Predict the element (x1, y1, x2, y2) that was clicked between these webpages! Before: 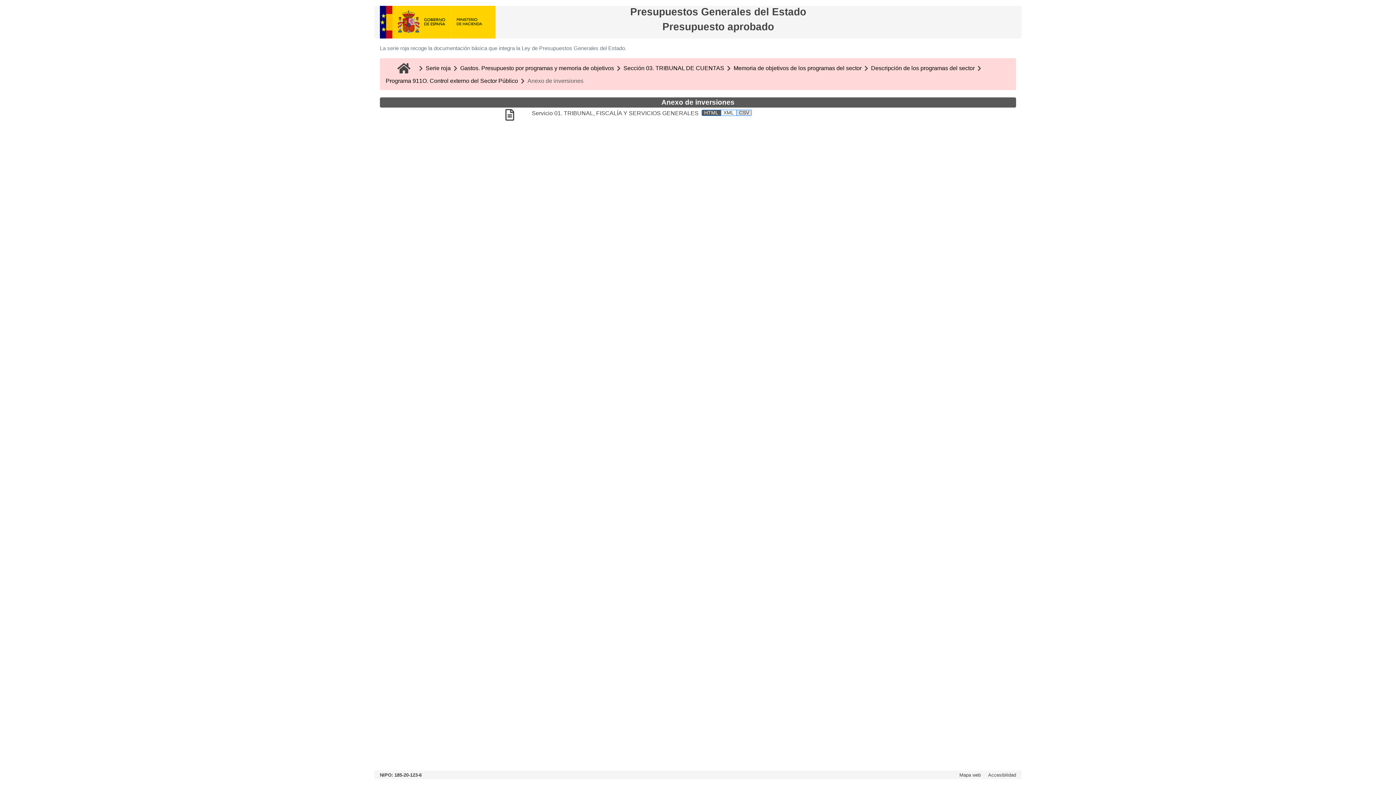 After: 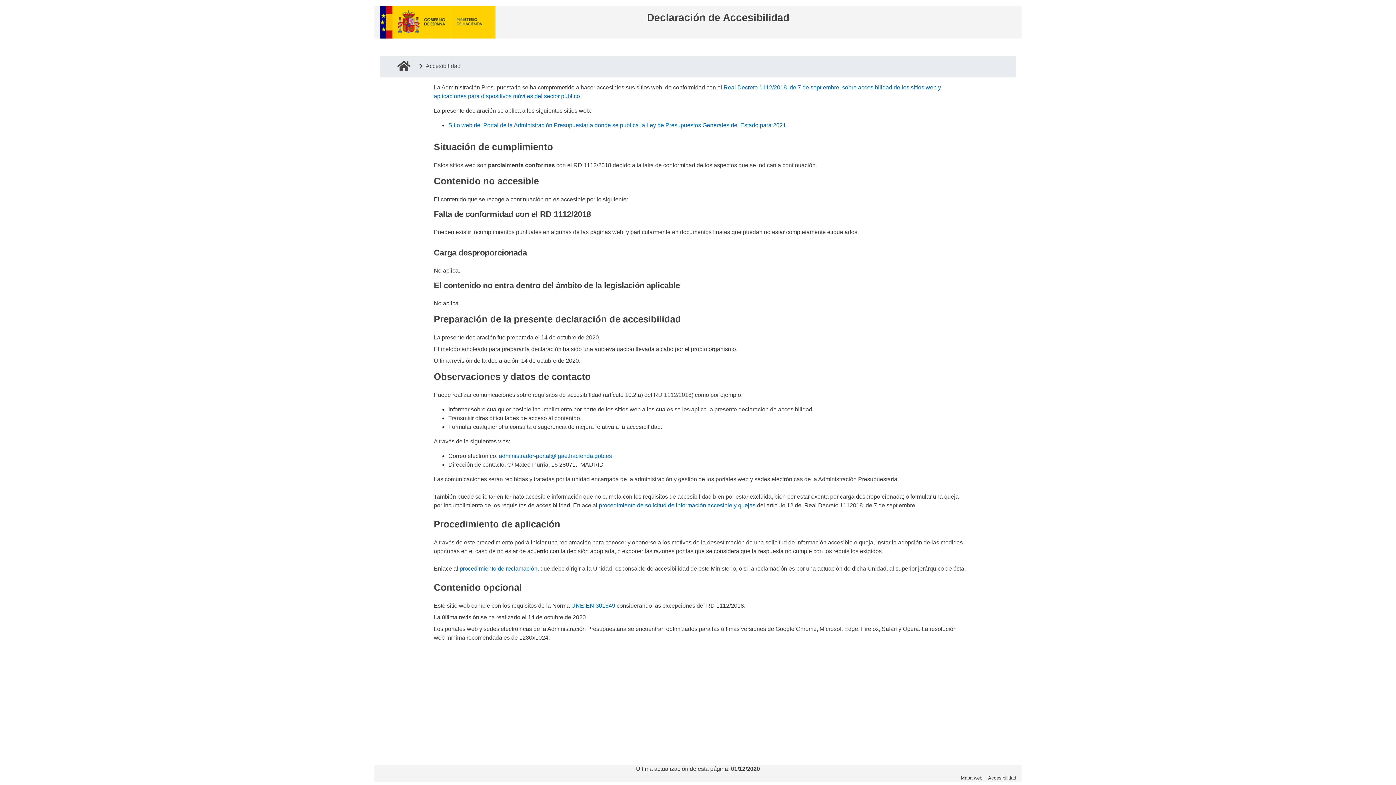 Action: label: Accesibilidad bbox: (988, 772, 1016, 778)